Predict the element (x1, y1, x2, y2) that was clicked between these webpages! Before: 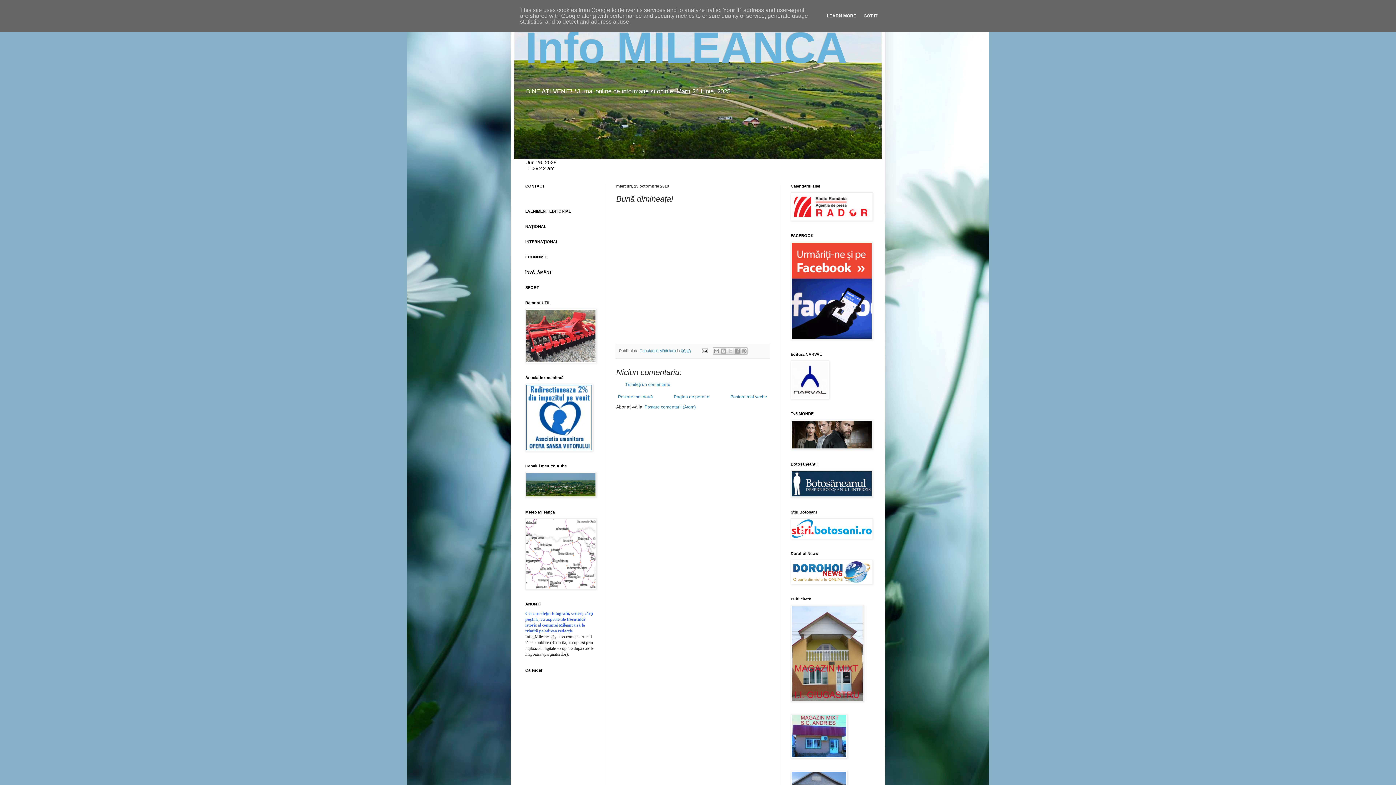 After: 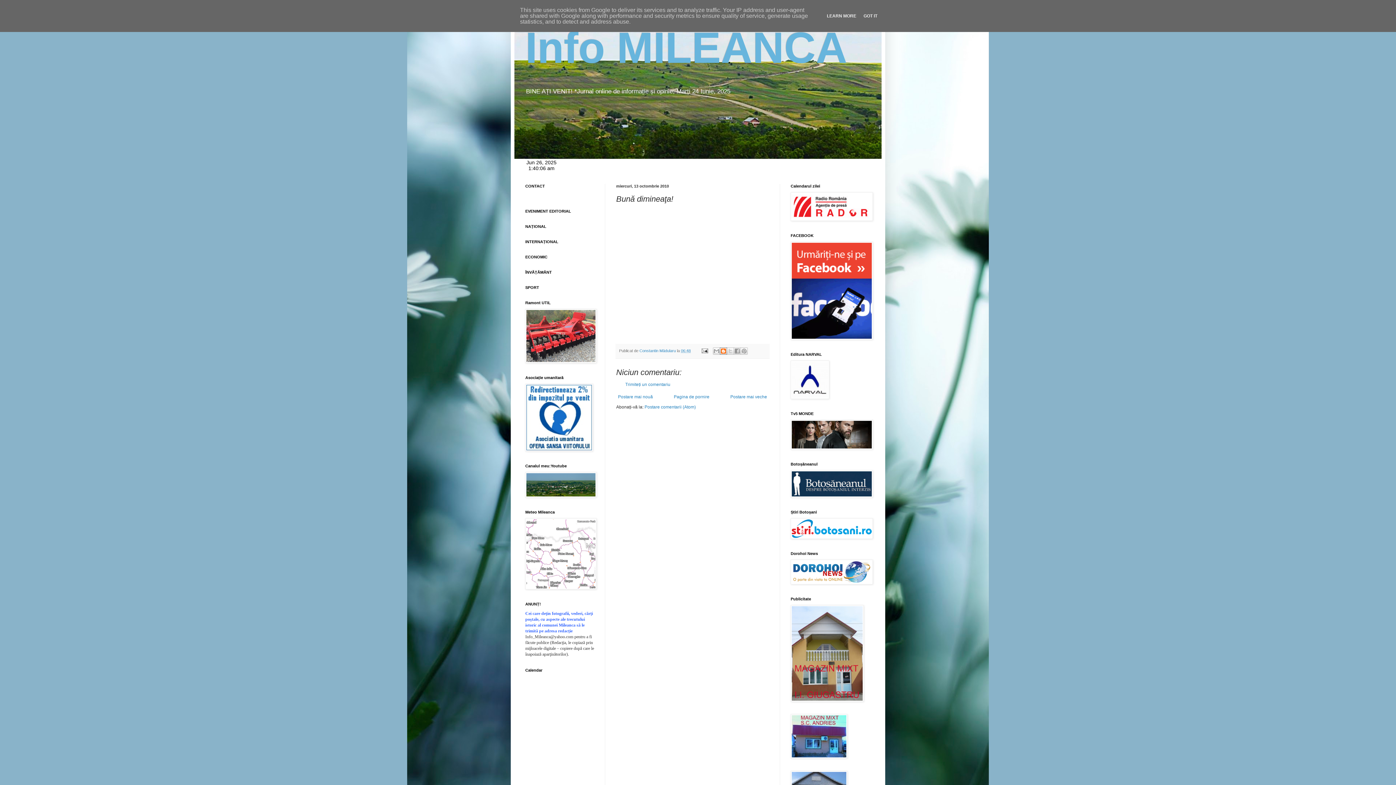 Action: label: Postați pe blog! bbox: (719, 347, 727, 354)